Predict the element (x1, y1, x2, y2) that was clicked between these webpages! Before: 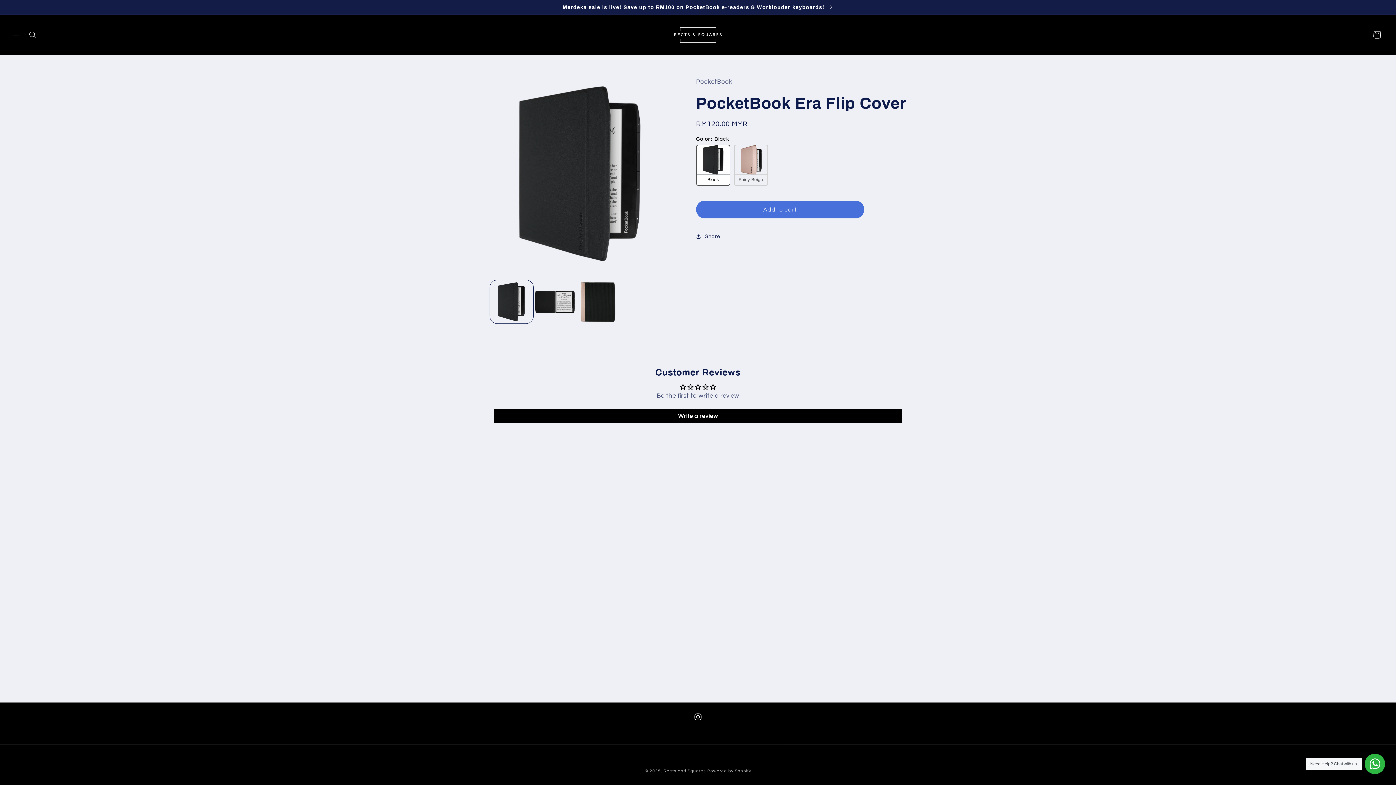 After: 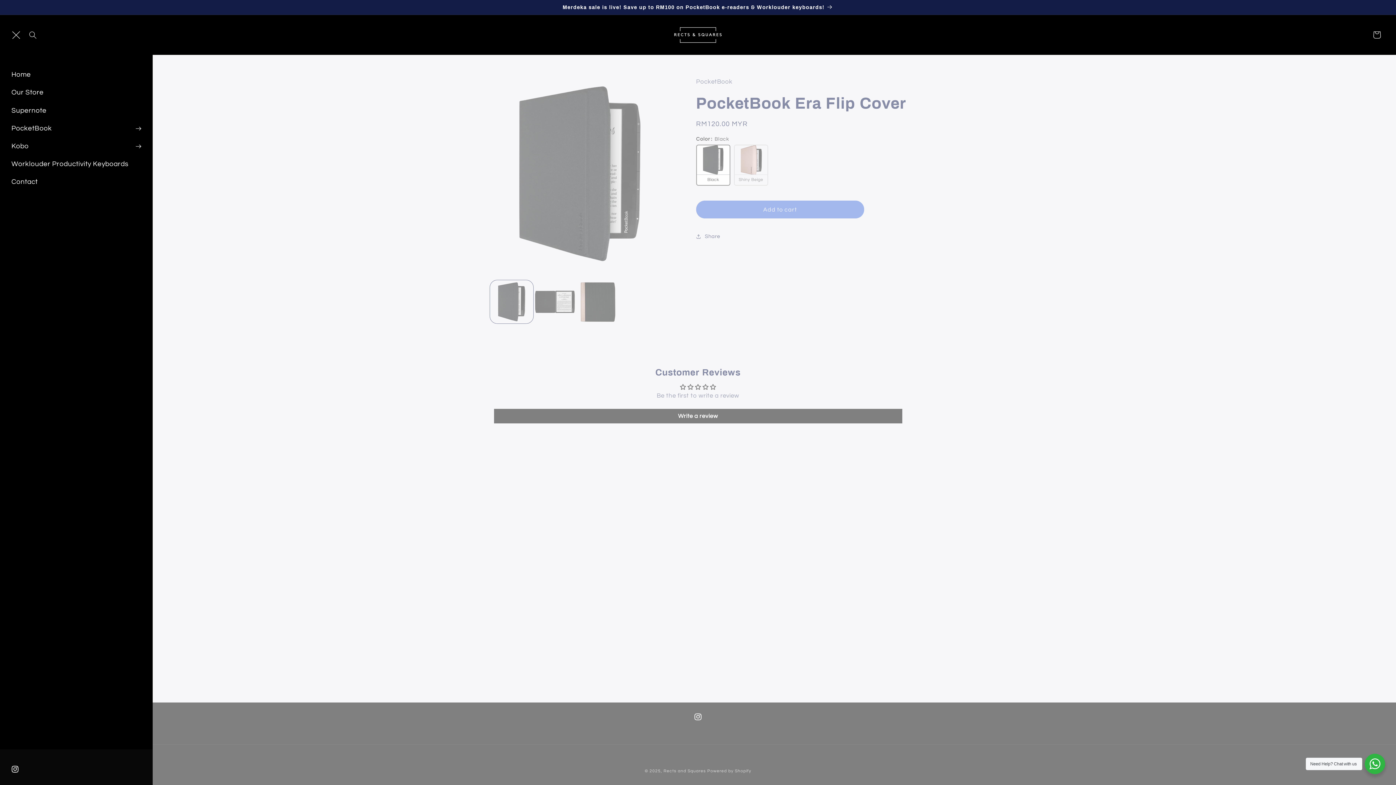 Action: label: Menu bbox: (7, 26, 24, 43)